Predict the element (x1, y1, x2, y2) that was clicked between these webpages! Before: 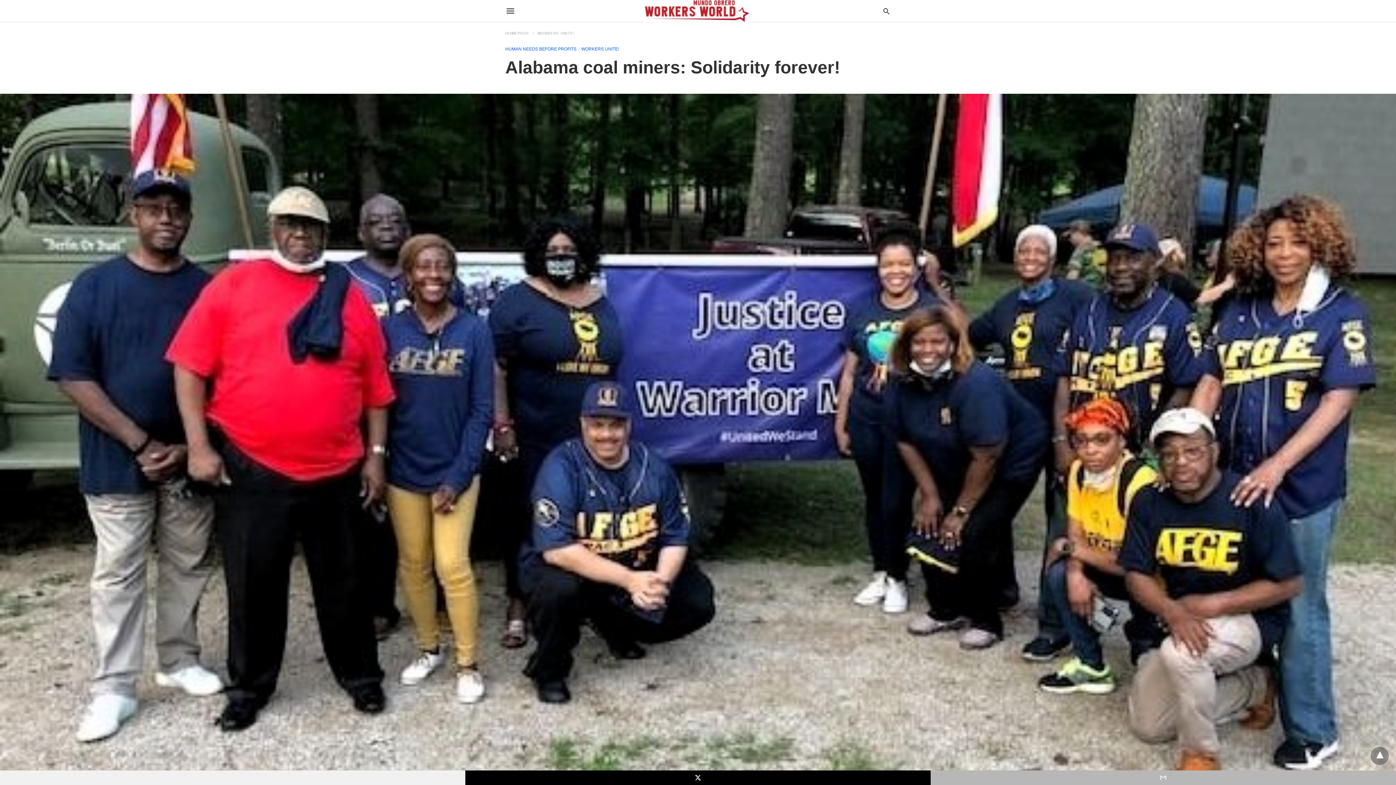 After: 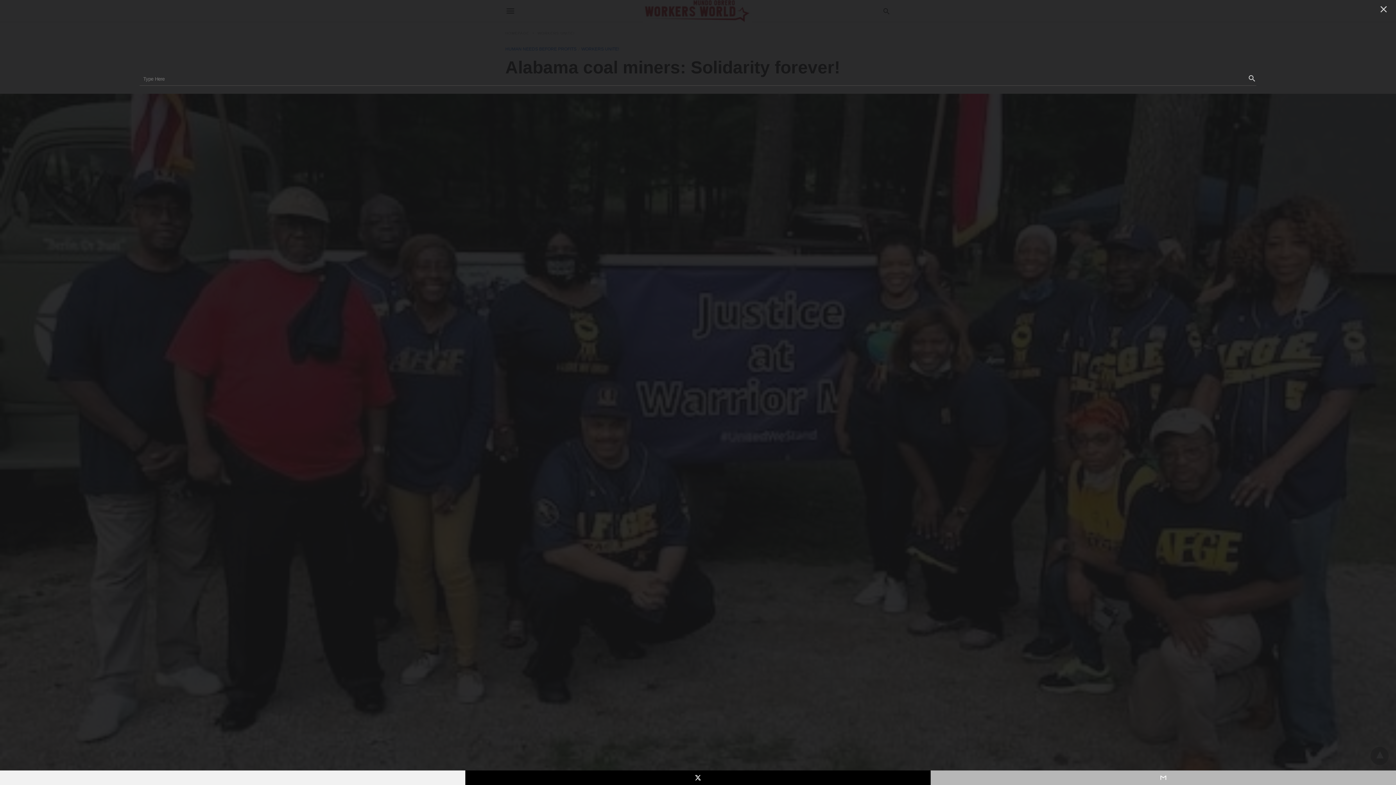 Action: bbox: (882, 6, 890, 15)